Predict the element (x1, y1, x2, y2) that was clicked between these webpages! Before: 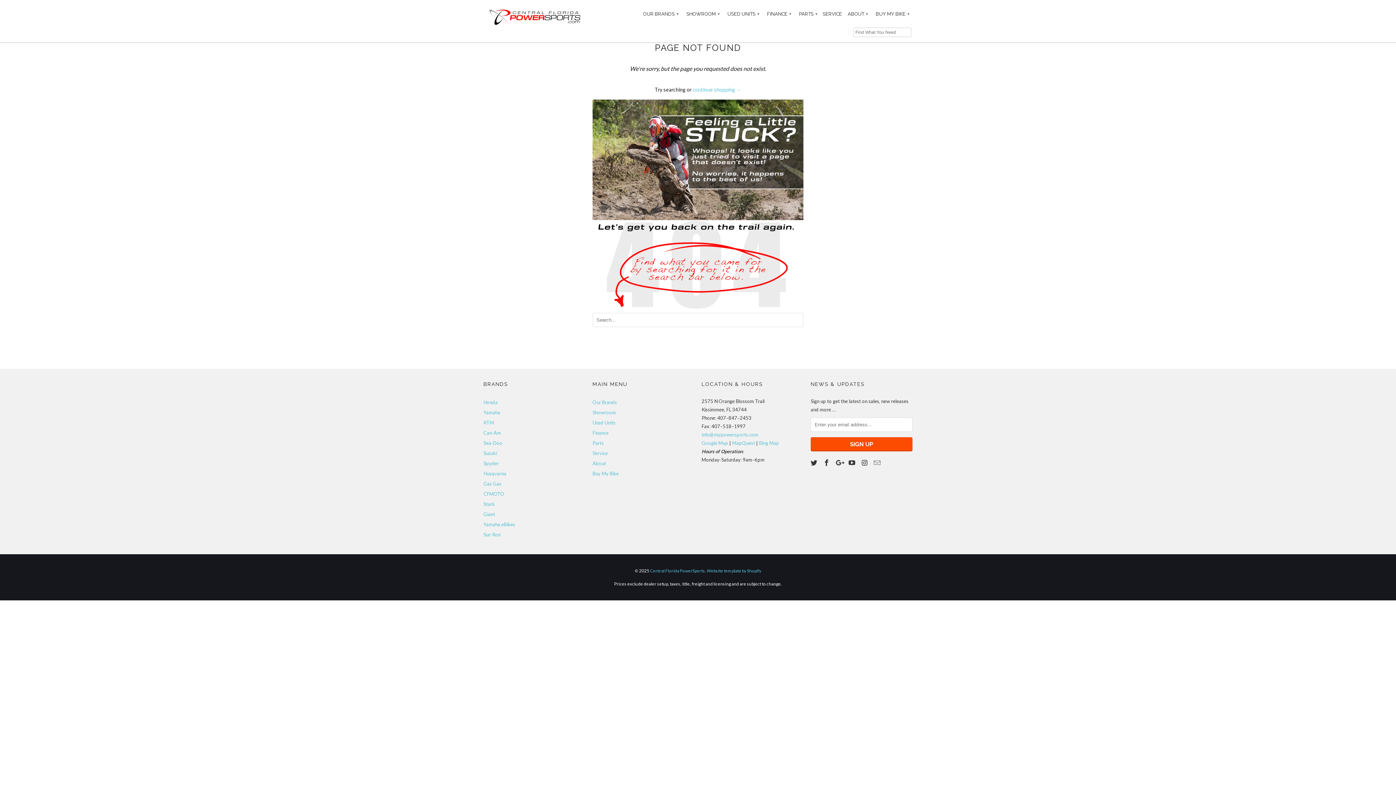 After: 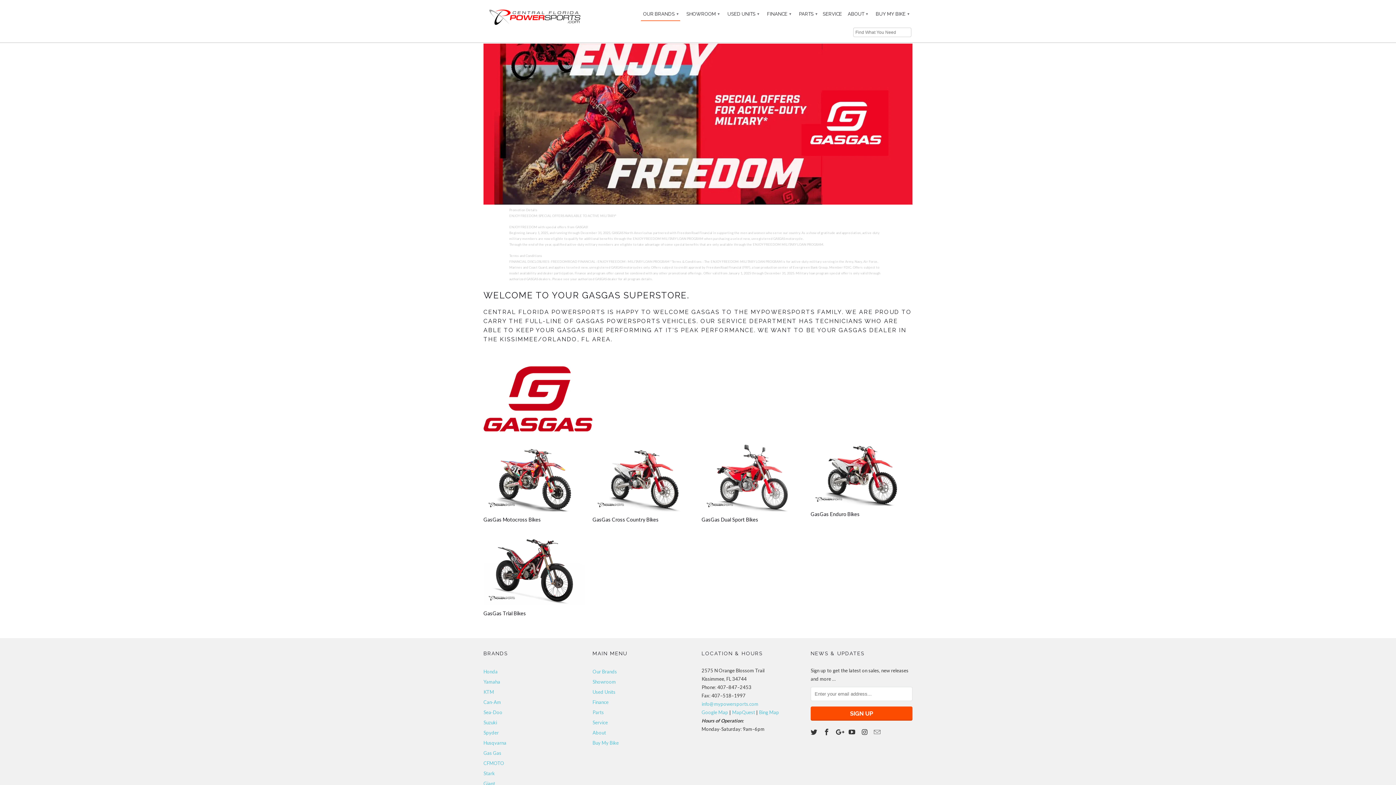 Action: bbox: (483, 481, 501, 486) label: Gas Gas